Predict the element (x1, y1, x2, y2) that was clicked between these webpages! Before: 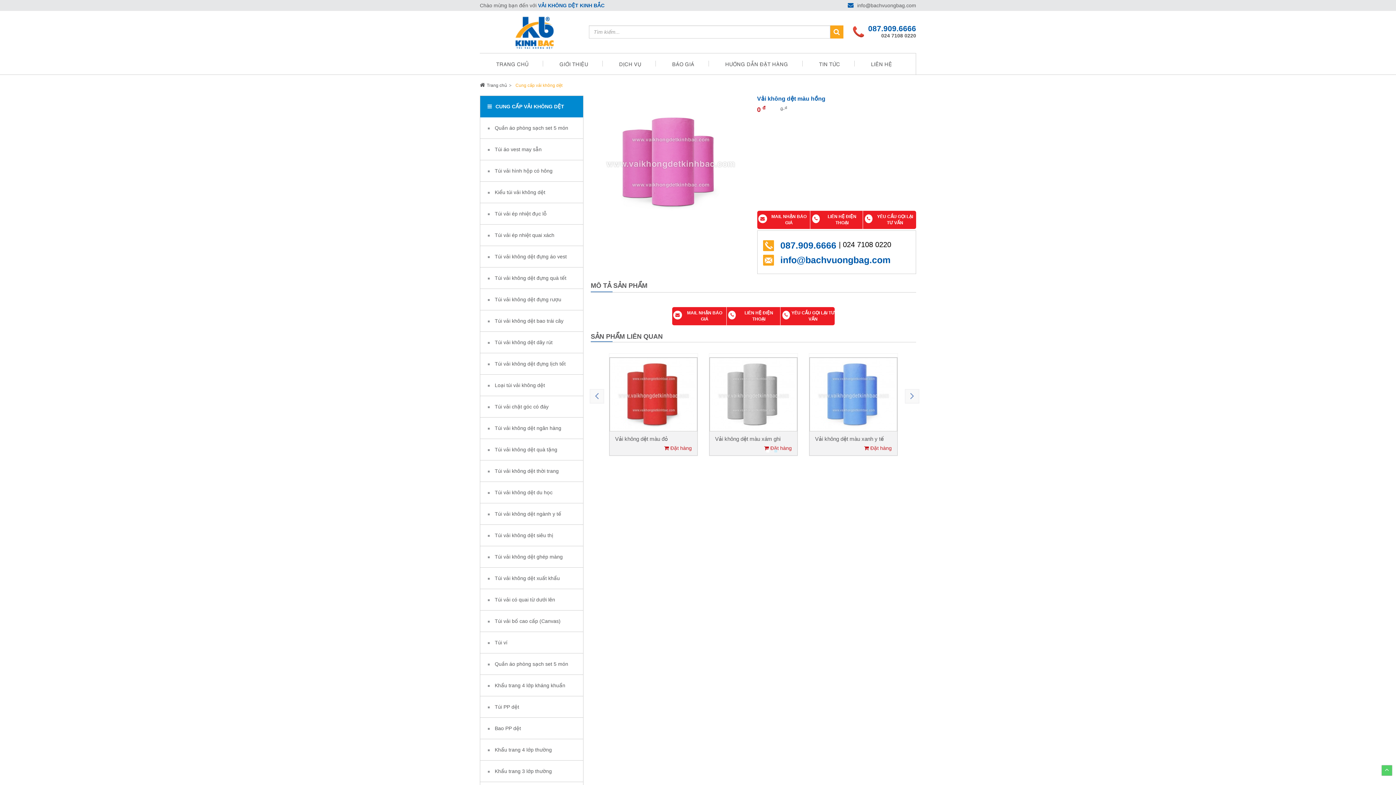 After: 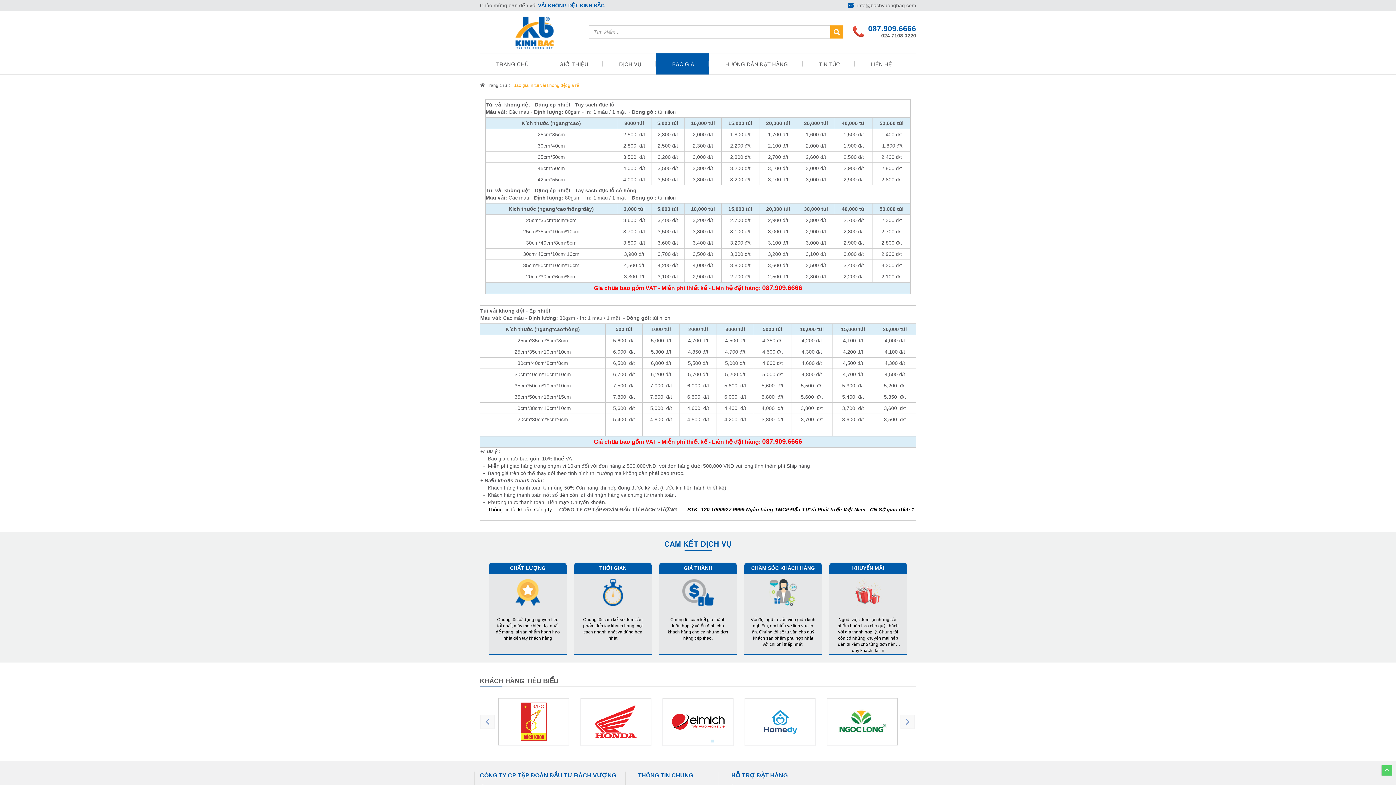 Action: bbox: (656, 53, 709, 74) label: BÁO GIÁ